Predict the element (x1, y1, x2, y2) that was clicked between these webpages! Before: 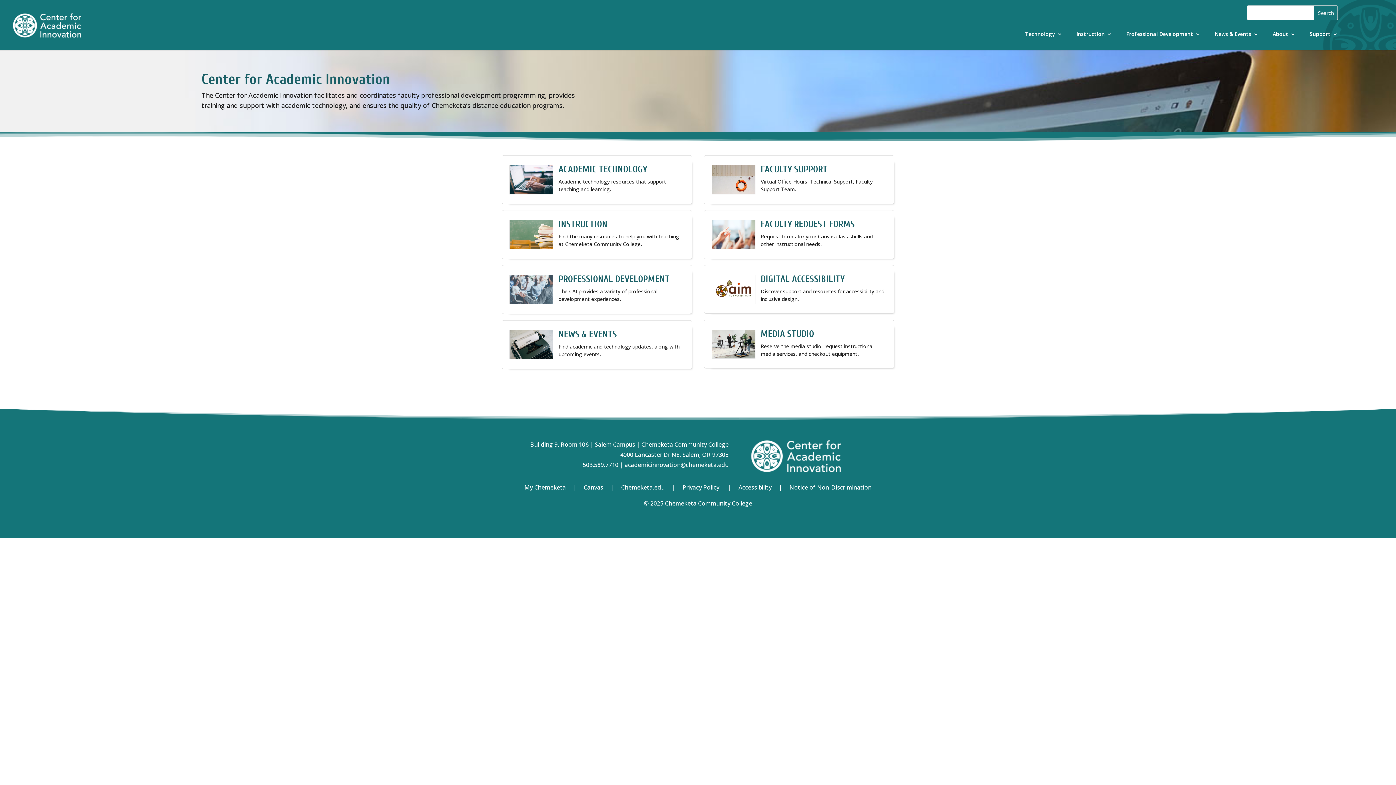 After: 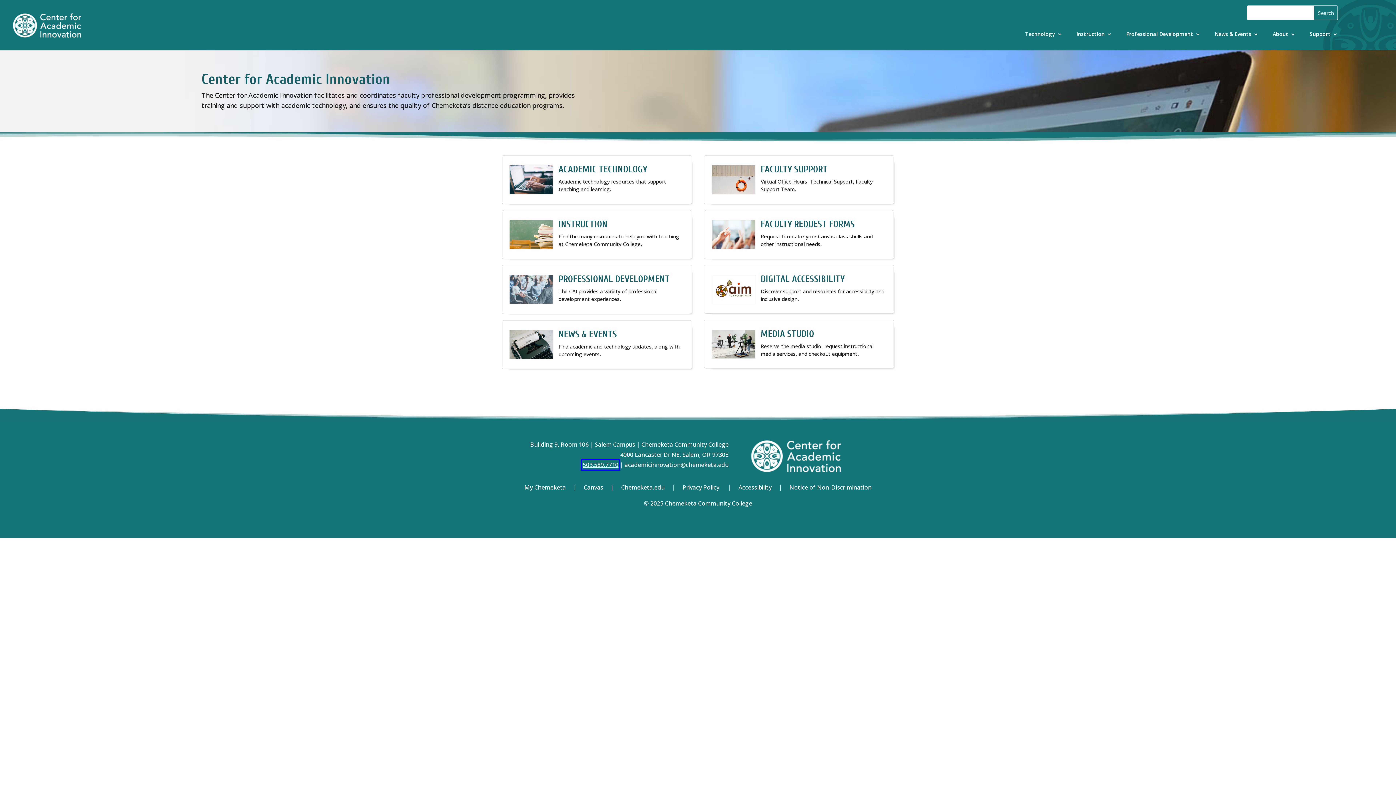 Action: bbox: (582, 460, 618, 468) label: 503.589.7710